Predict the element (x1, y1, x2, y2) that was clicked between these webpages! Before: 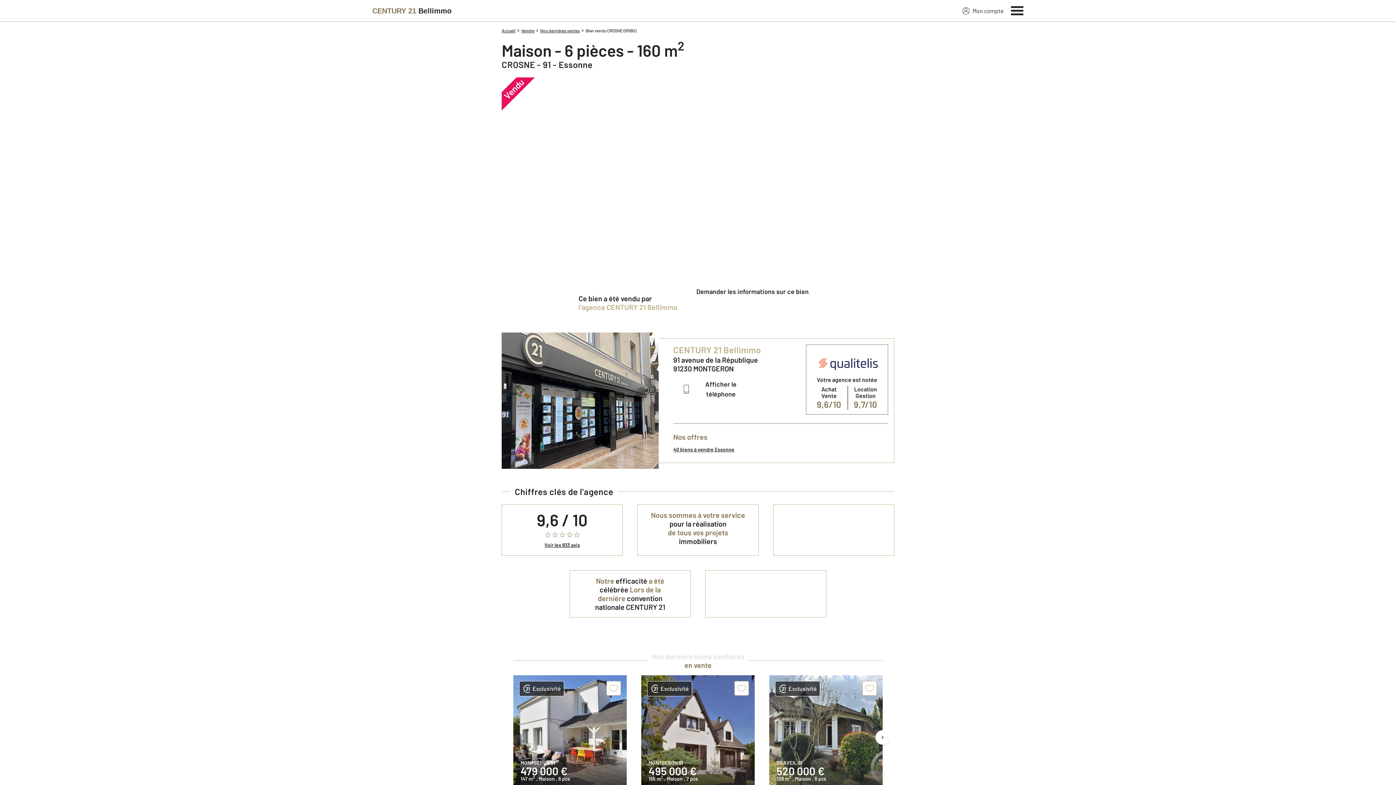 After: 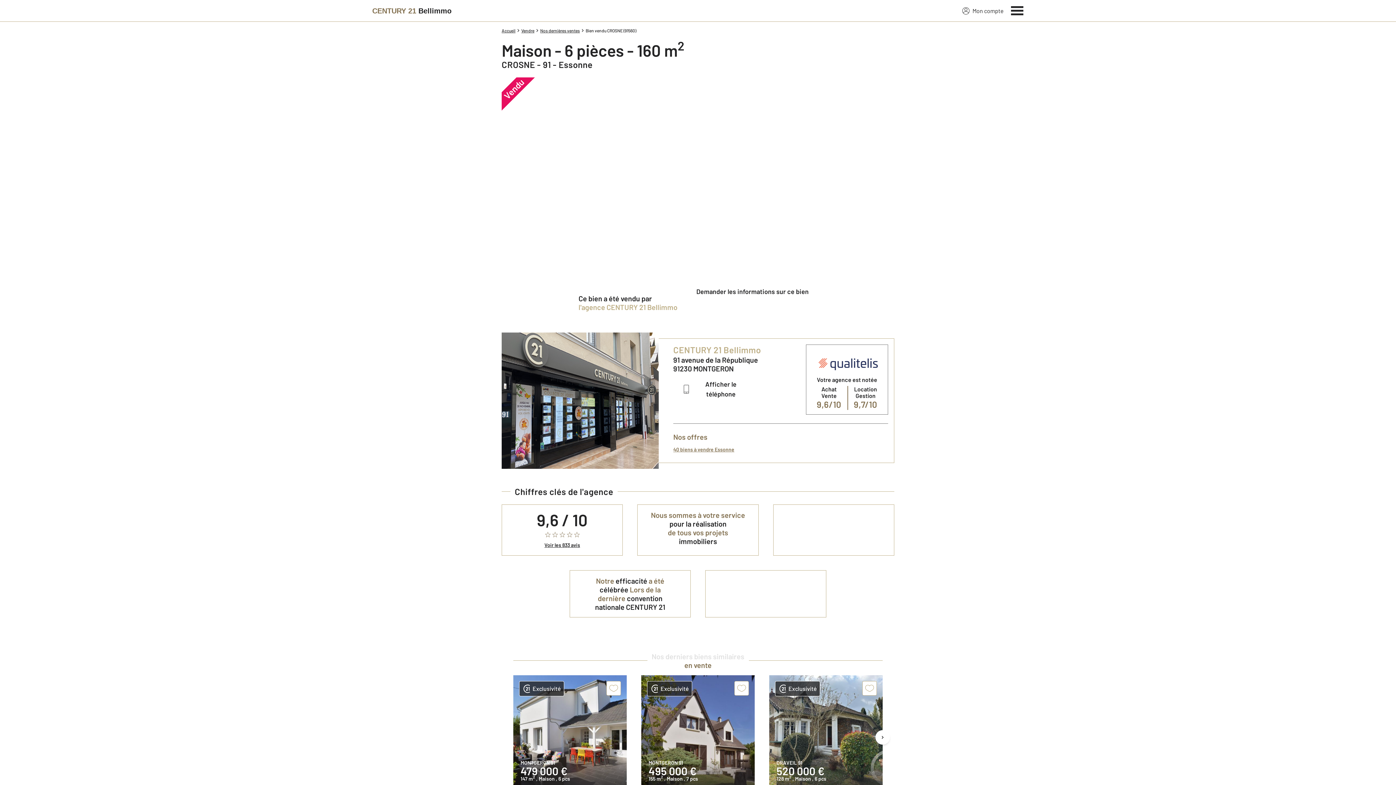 Action: bbox: (673, 444, 734, 454) label: 40 biens à vendre Essonne